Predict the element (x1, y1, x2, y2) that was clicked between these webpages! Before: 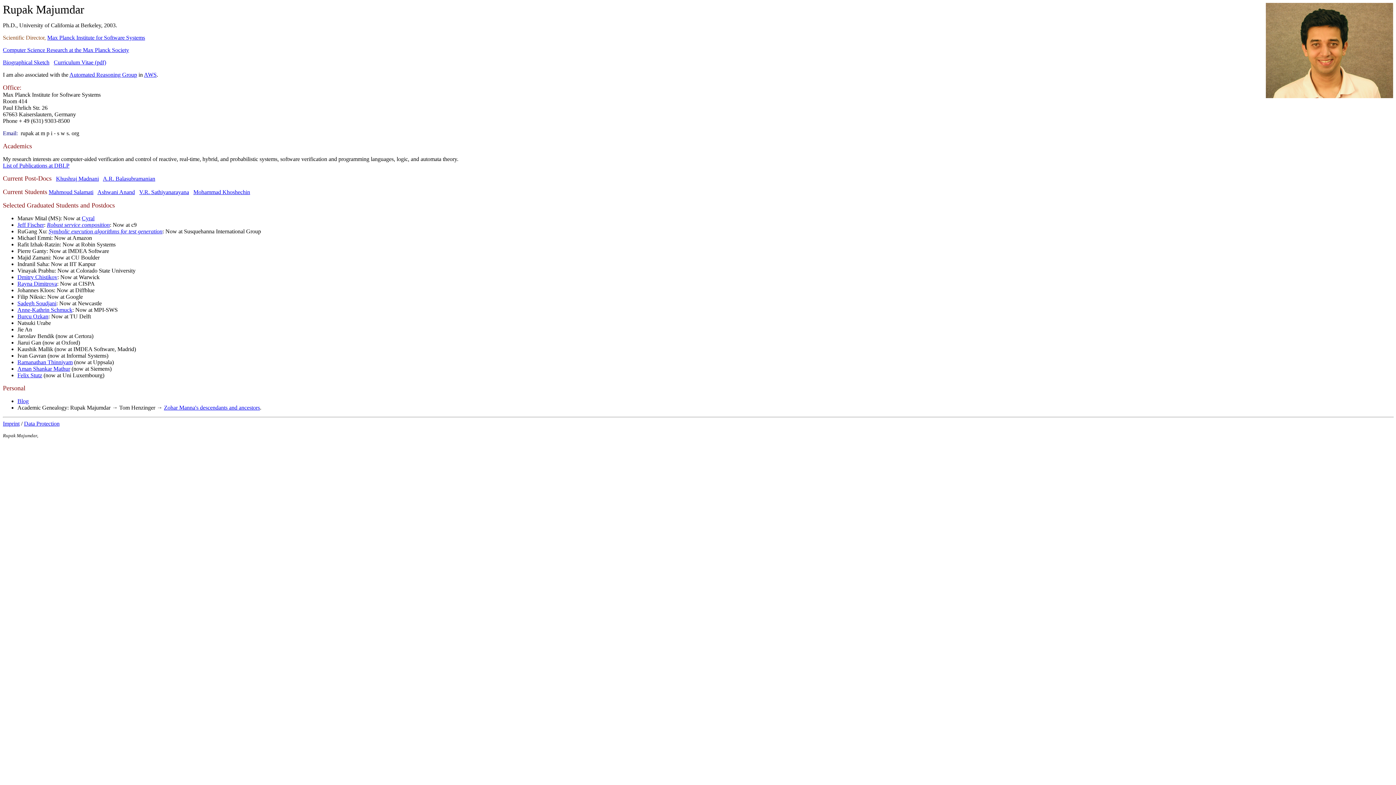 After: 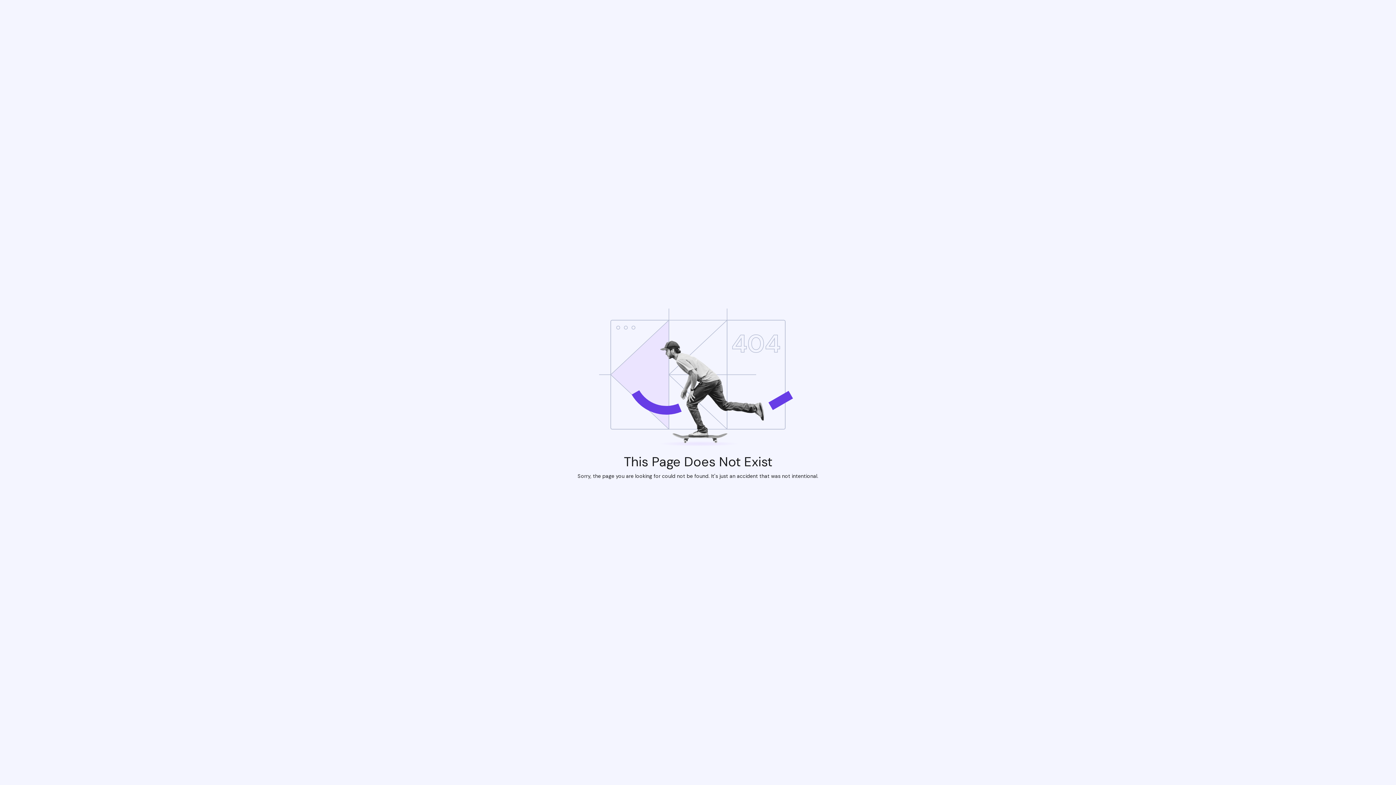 Action: bbox: (17, 300, 56, 306) label: Sadegh Soudjani